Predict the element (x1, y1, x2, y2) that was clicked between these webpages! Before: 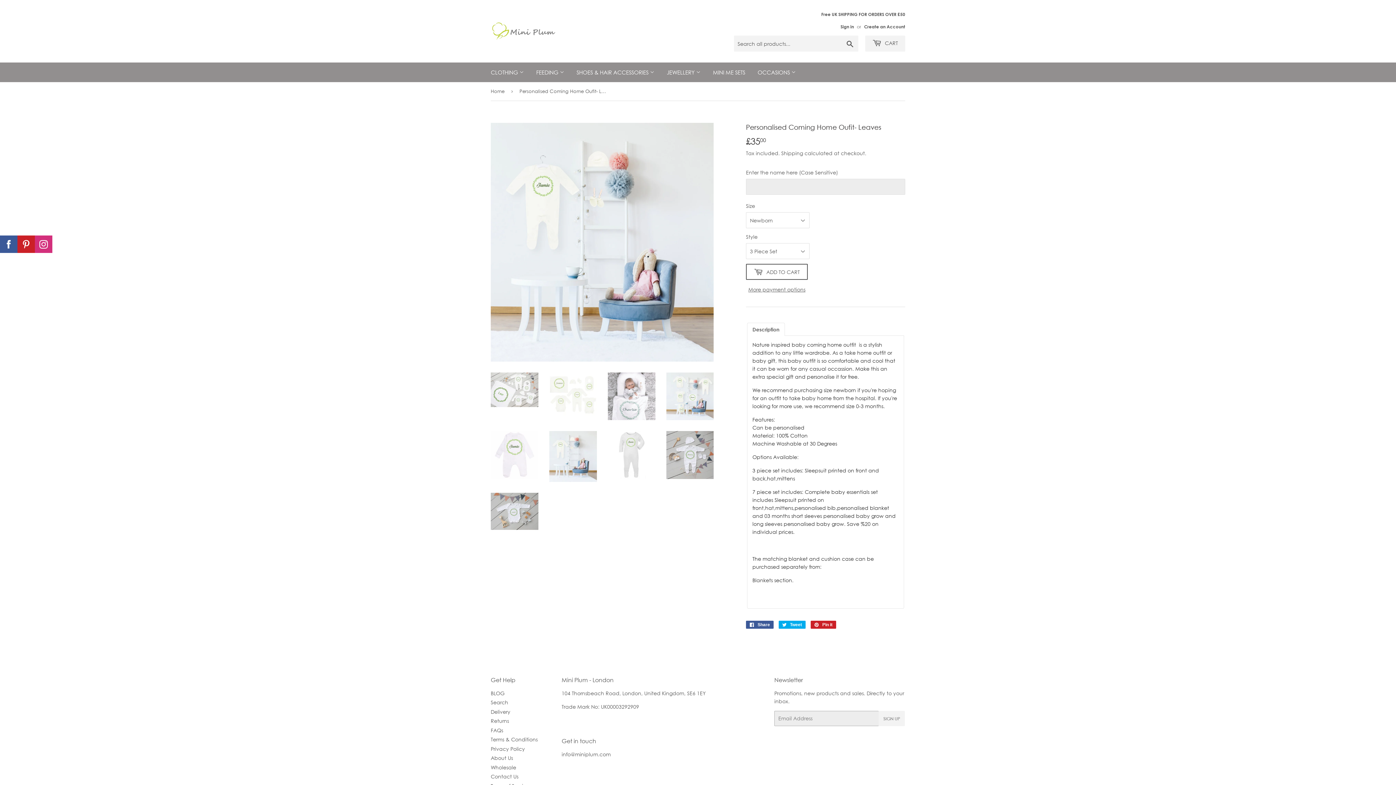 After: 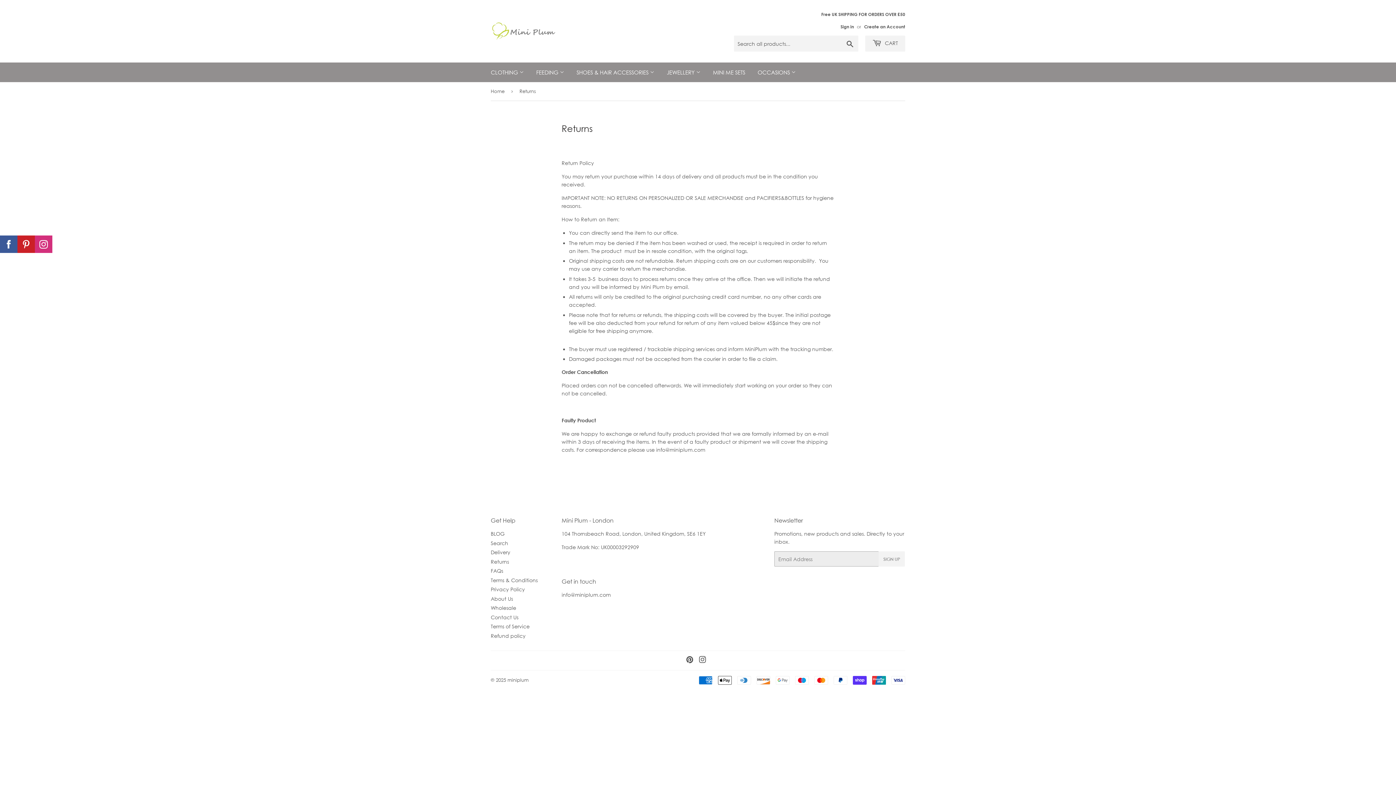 Action: bbox: (490, 718, 509, 724) label: Returns